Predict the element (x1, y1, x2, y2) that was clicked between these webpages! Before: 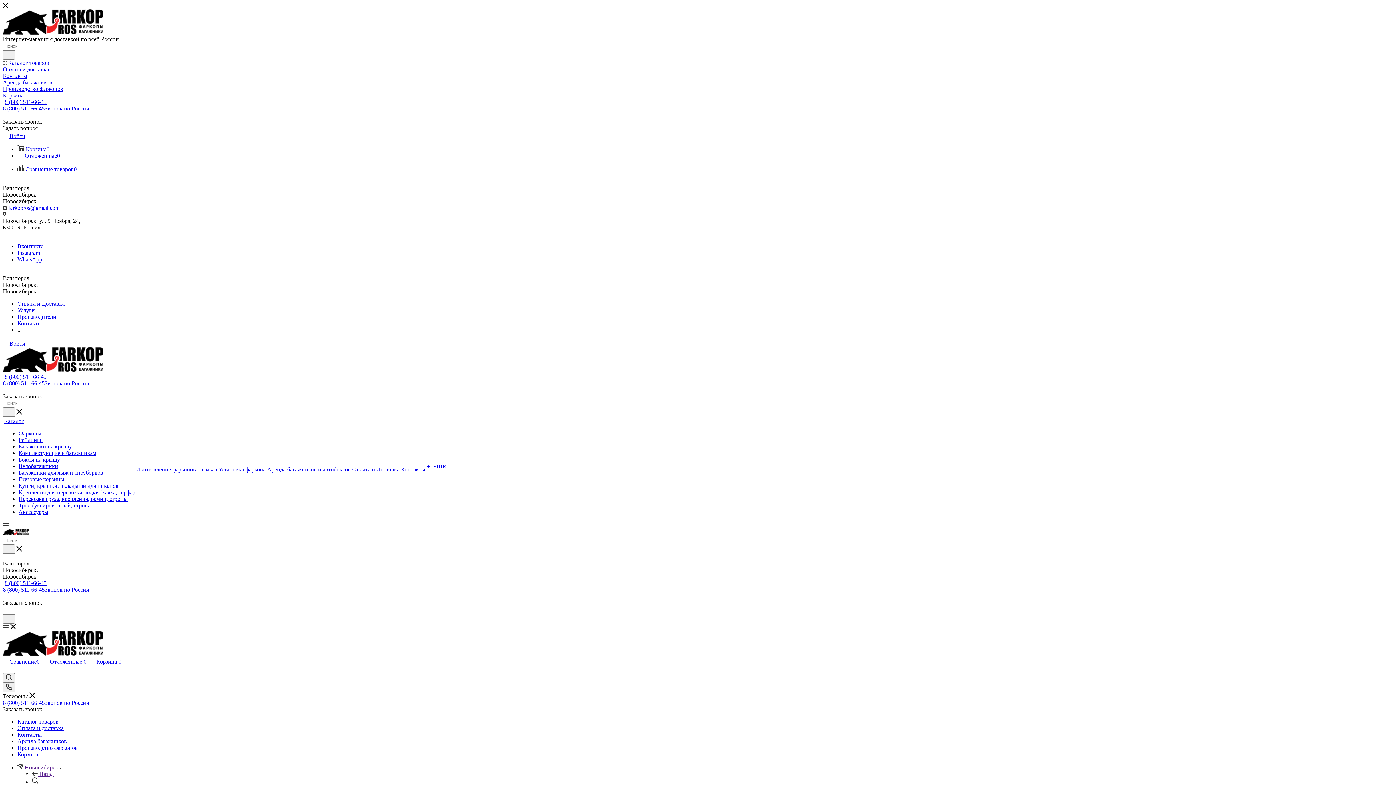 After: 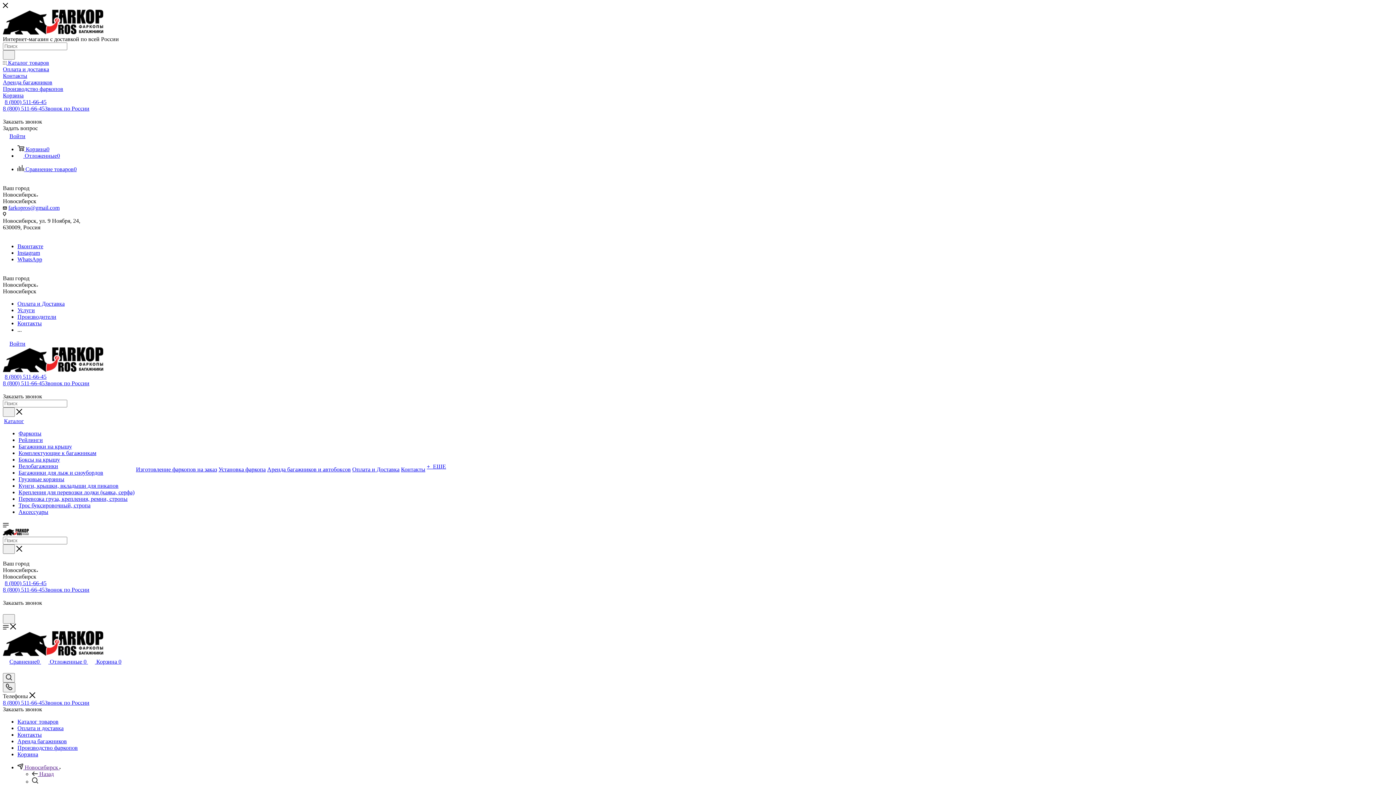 Action: bbox: (18, 502, 90, 508) label: Трос буксировочный, стропа